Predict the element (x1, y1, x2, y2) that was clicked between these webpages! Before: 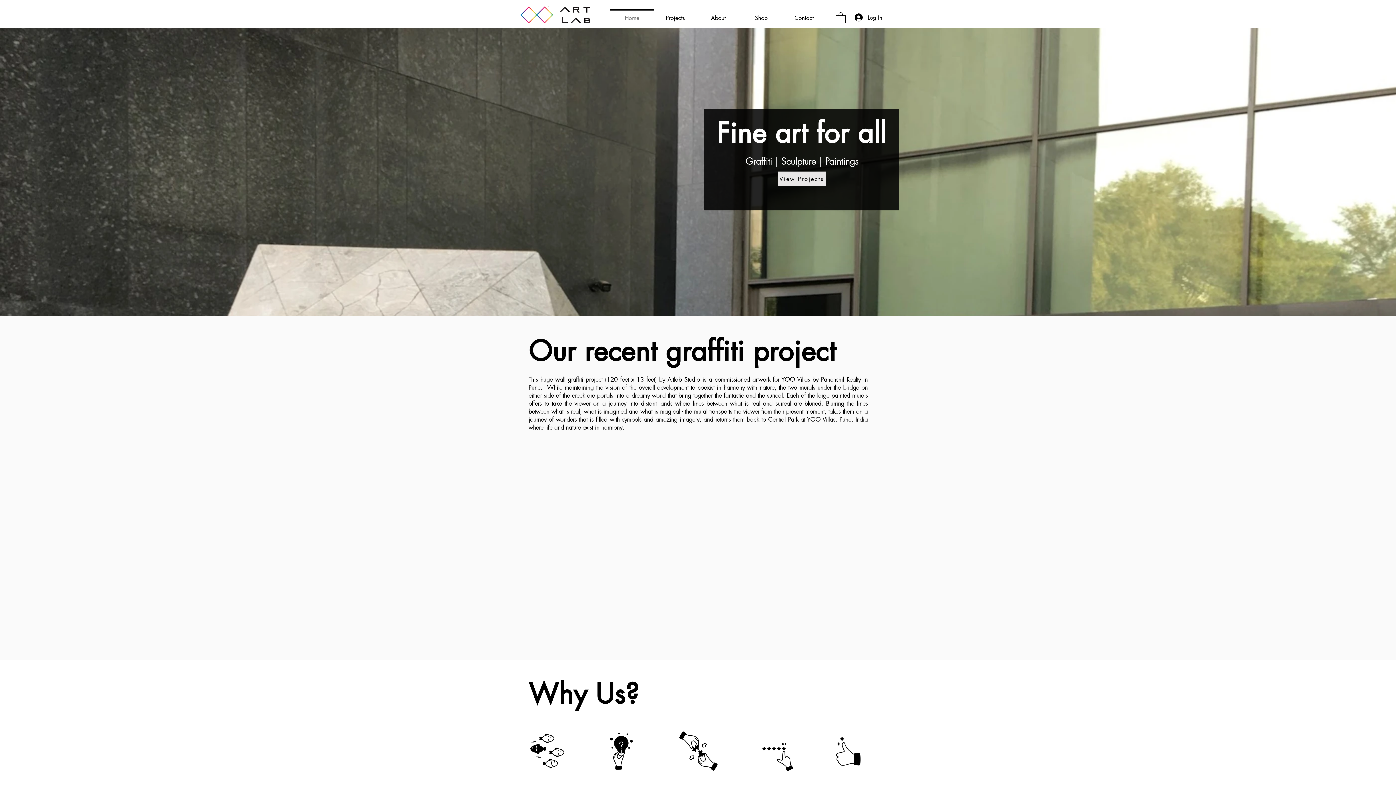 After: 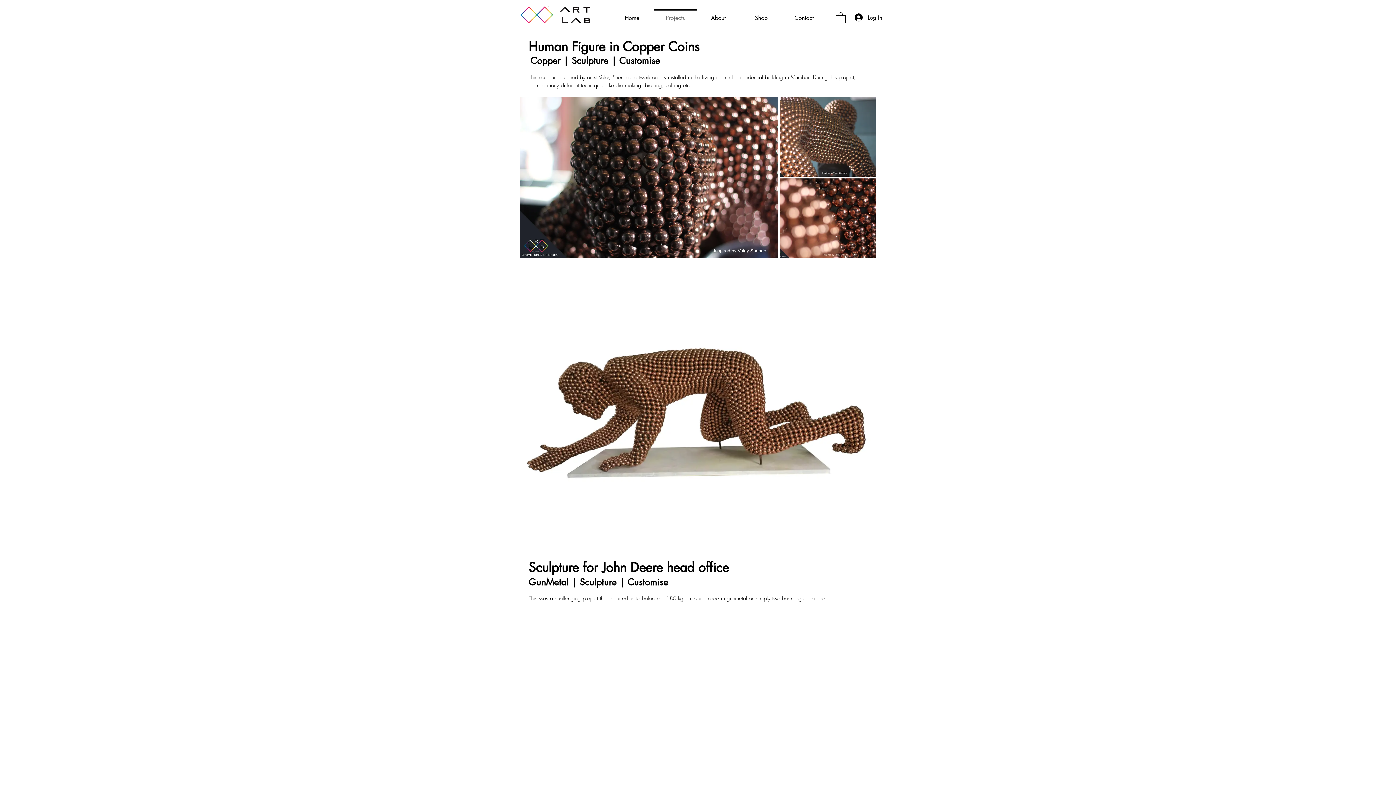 Action: bbox: (653, 9, 697, 20) label: Projects